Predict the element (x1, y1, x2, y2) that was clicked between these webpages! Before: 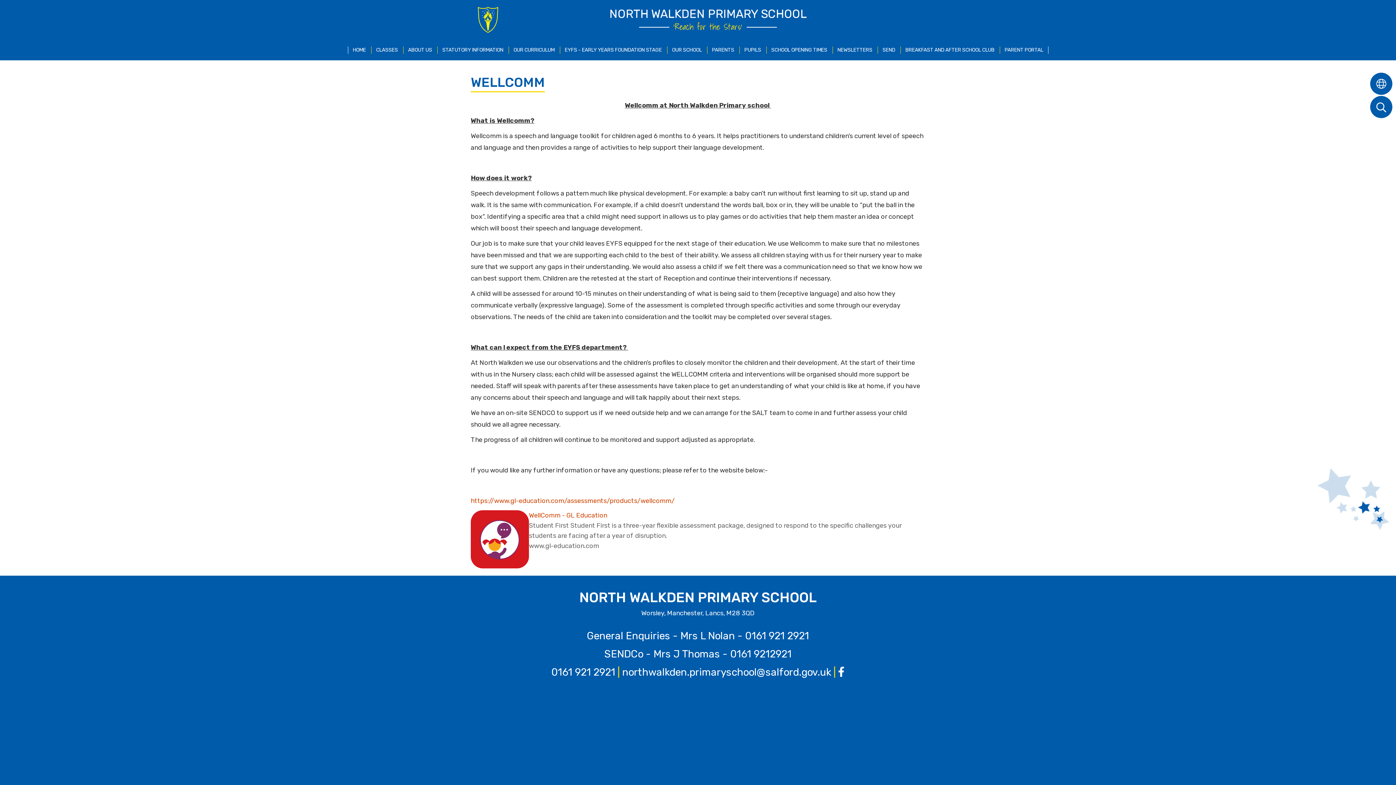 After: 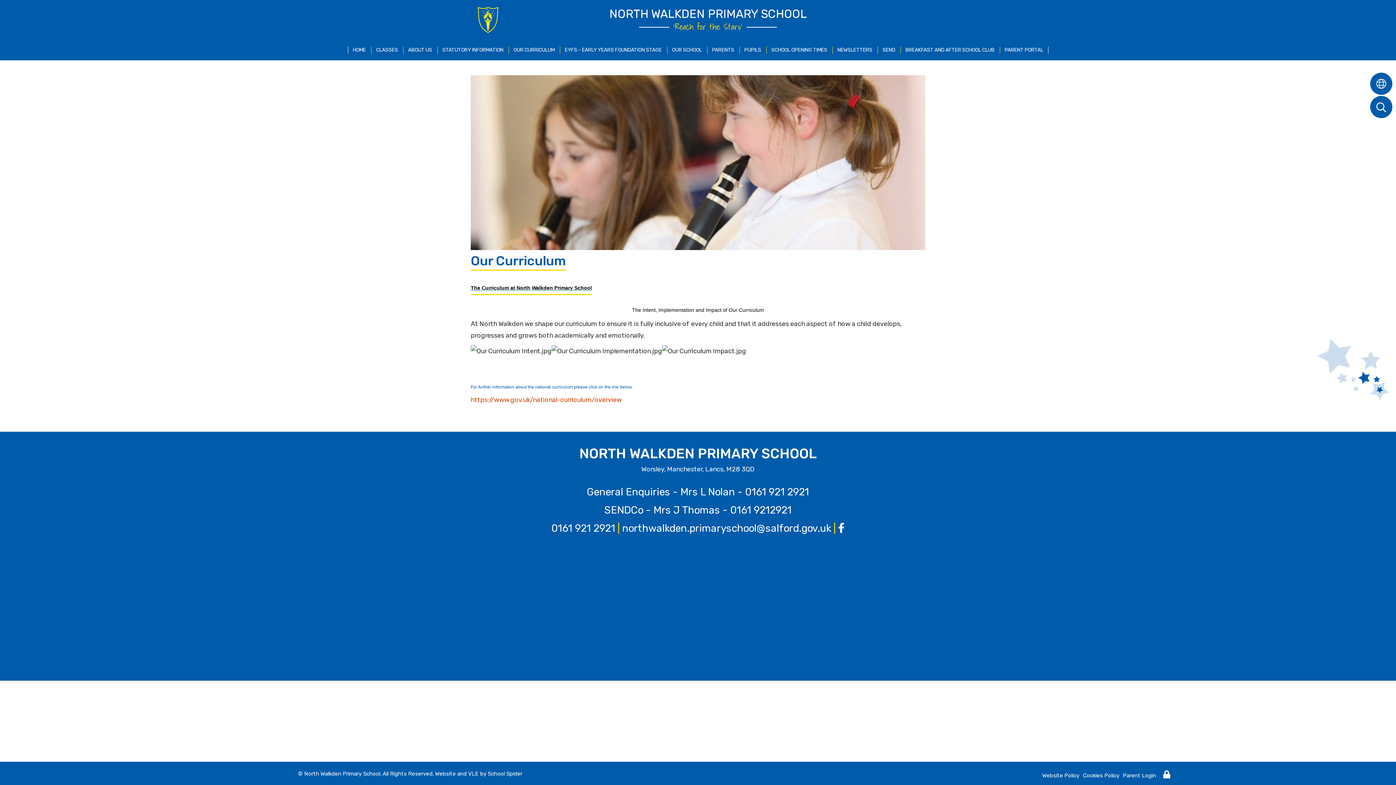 Action: label: OUR CURRICULUM bbox: (508, 40, 559, 60)